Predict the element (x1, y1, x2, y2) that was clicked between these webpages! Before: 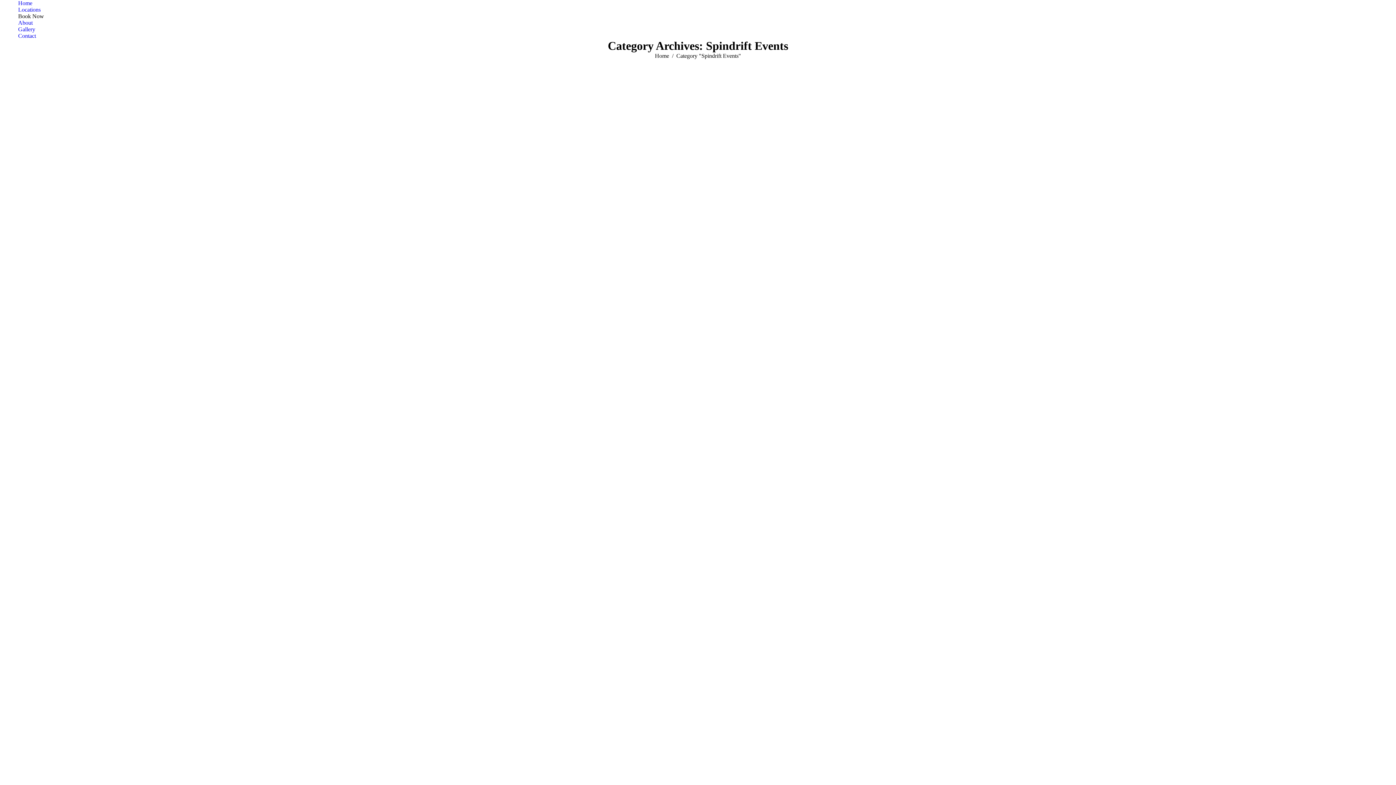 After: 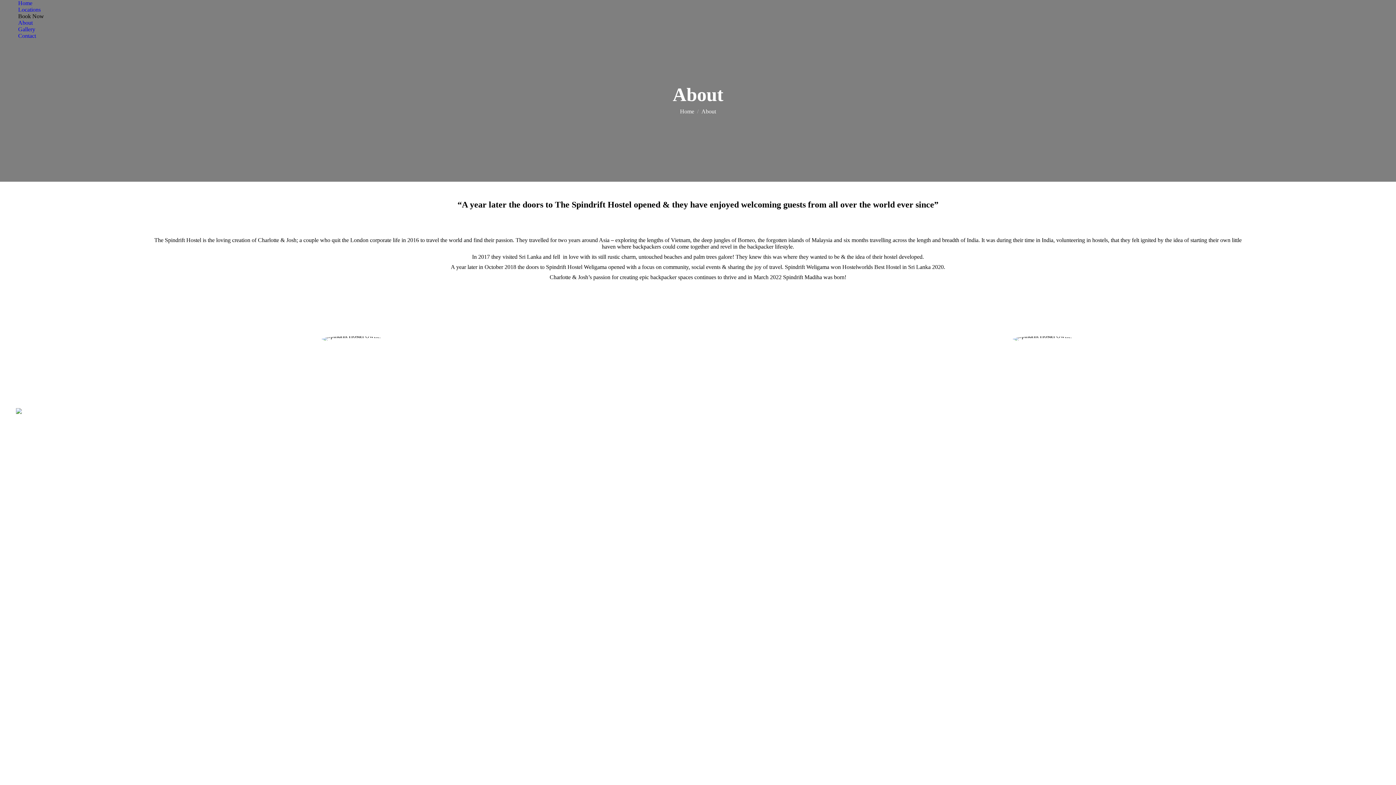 Action: bbox: (18, 19, 32, 26) label: About